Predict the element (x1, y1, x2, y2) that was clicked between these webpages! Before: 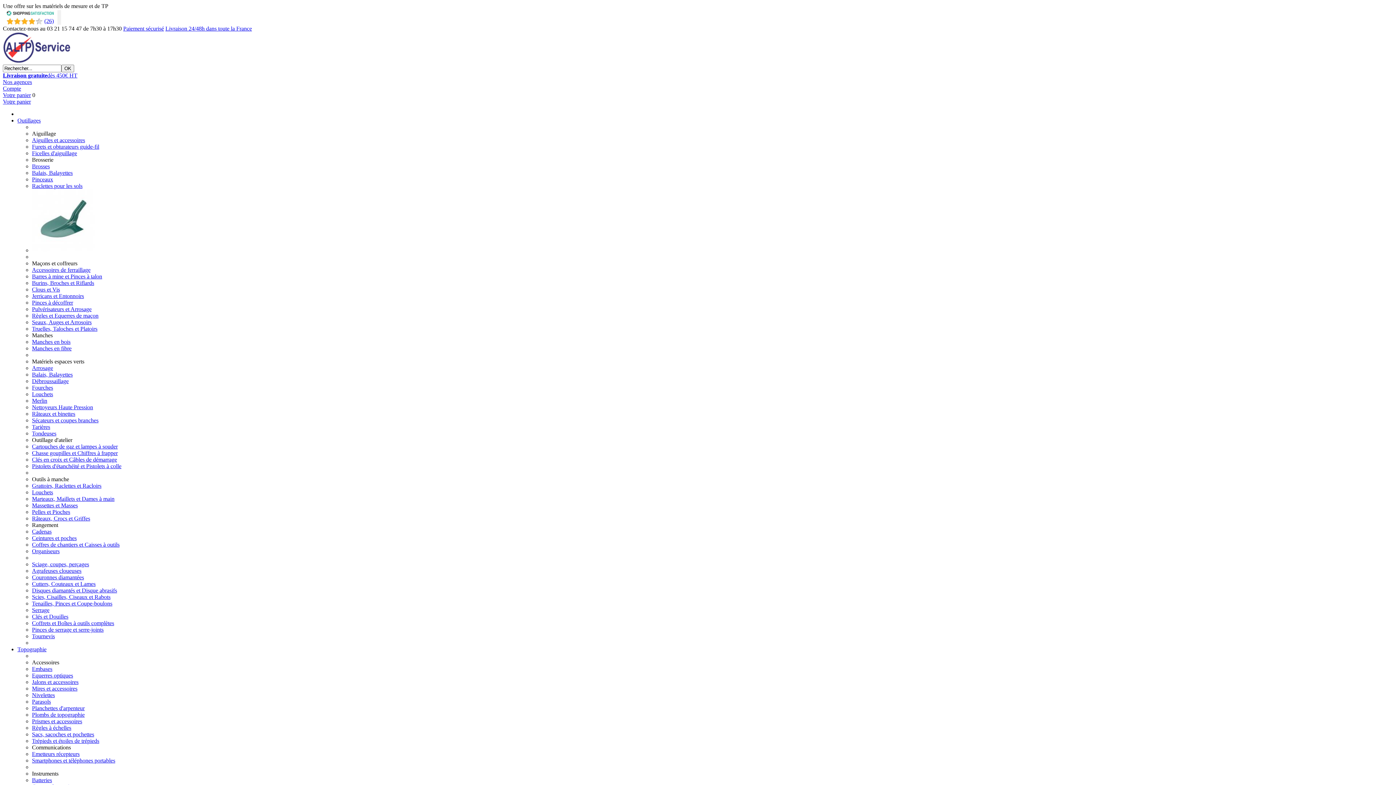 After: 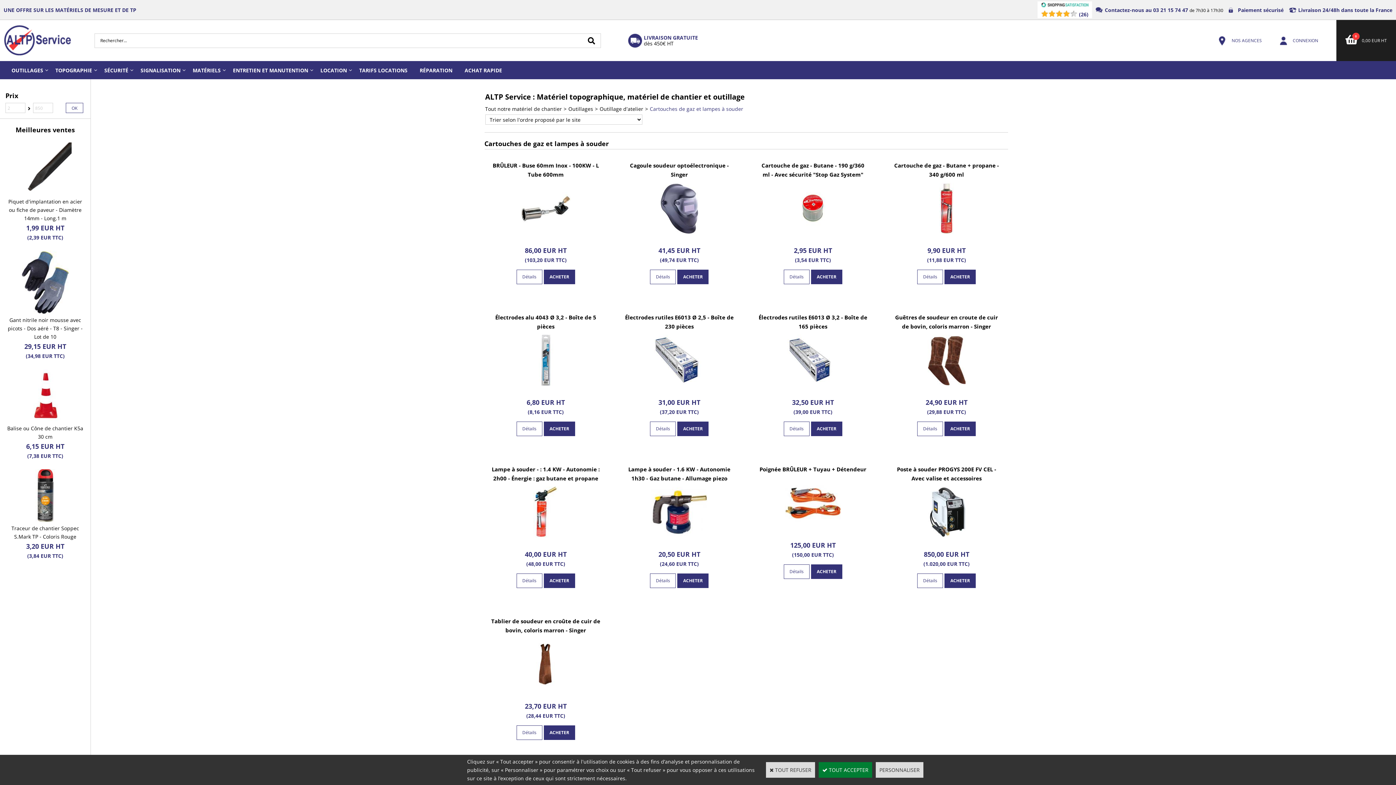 Action: bbox: (32, 443, 117, 449) label: Cartouches de gaz et lampes à souder